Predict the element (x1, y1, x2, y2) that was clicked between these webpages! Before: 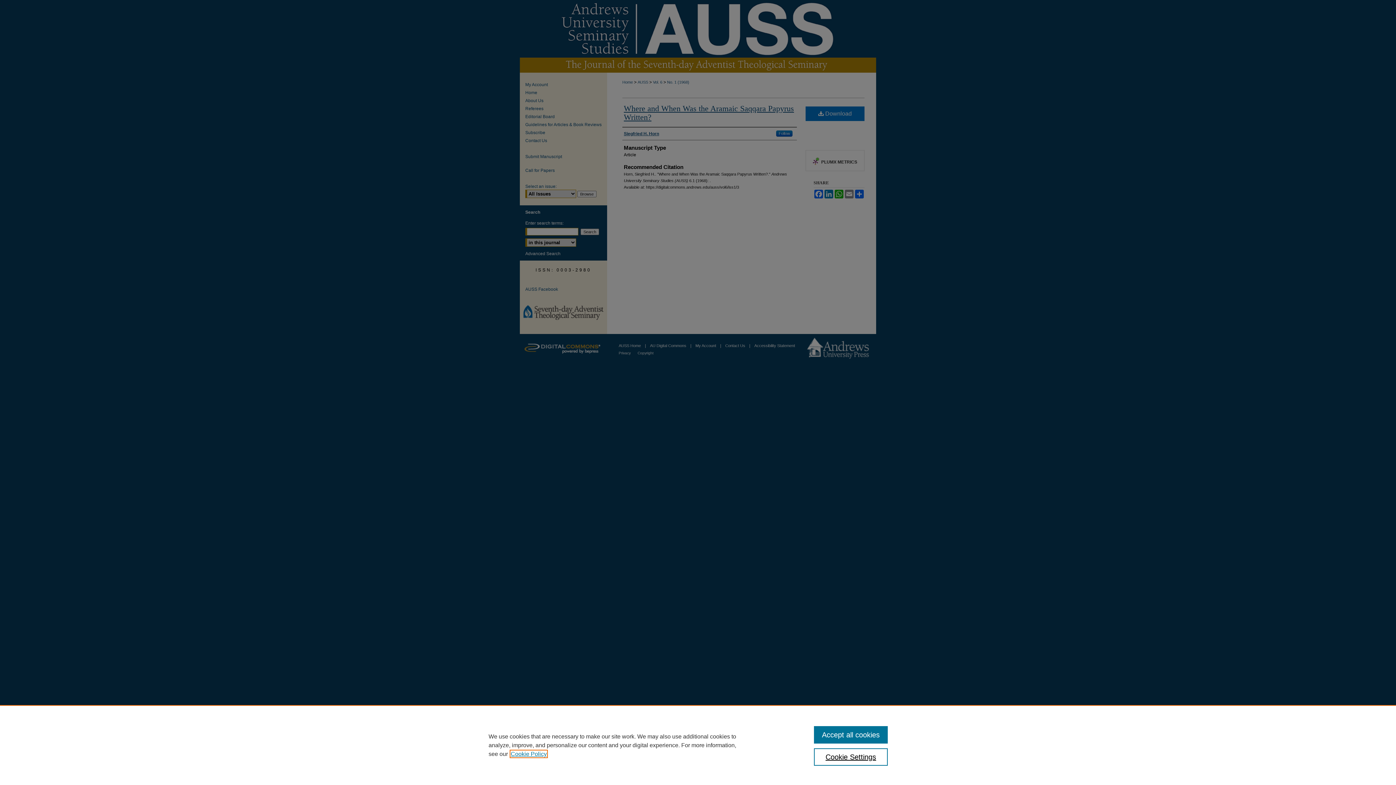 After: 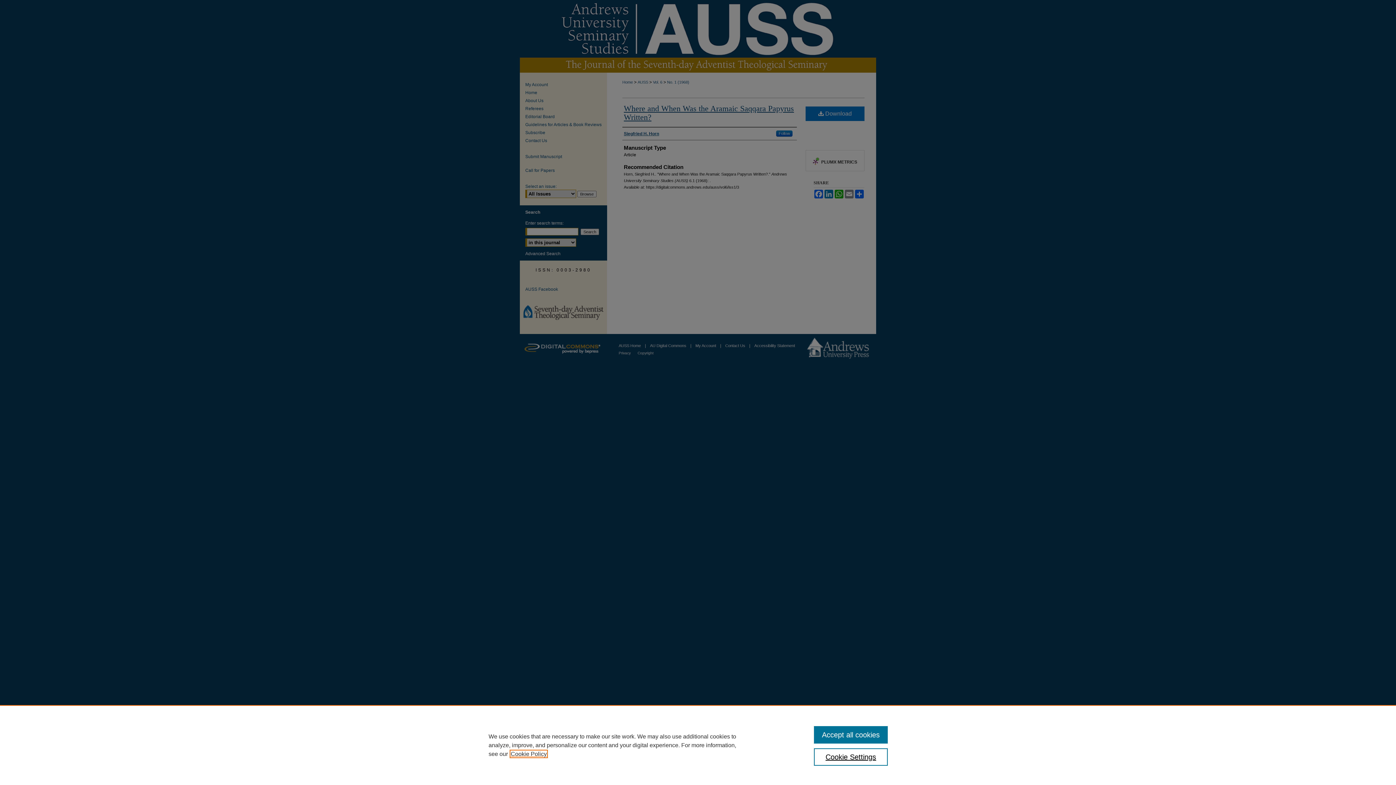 Action: label: , opens in a new tab bbox: (510, 751, 546, 757)